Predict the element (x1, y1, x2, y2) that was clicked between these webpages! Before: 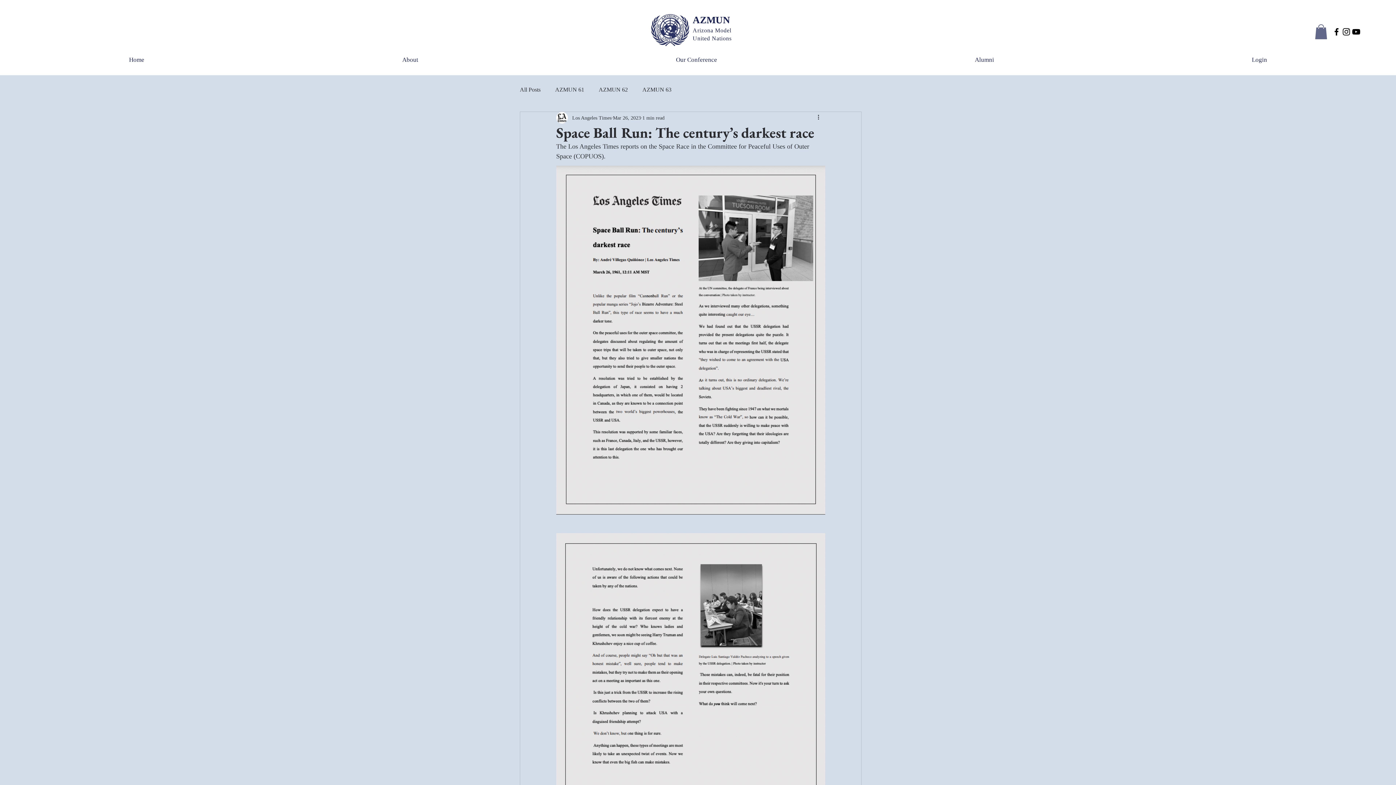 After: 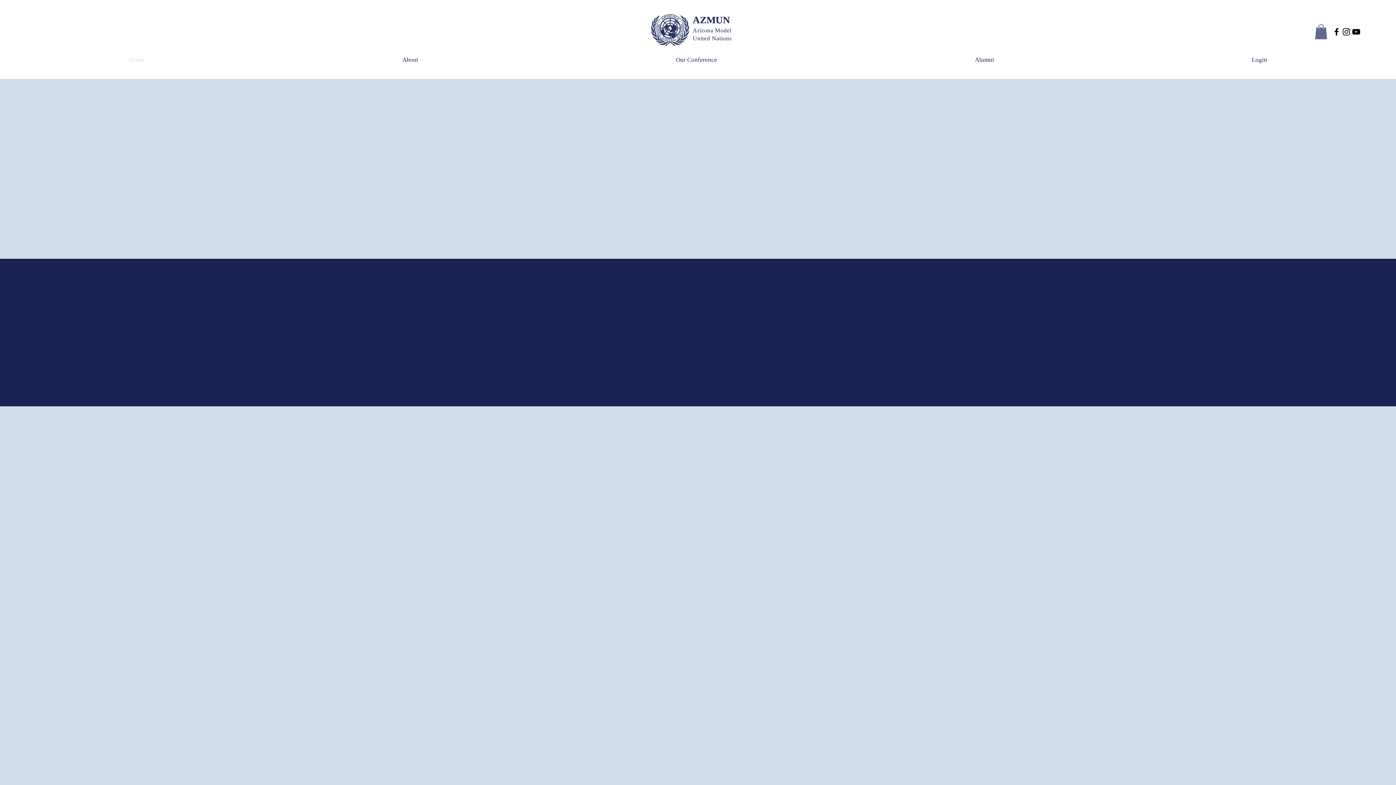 Action: label: Home bbox: (0, 48, 273, 72)